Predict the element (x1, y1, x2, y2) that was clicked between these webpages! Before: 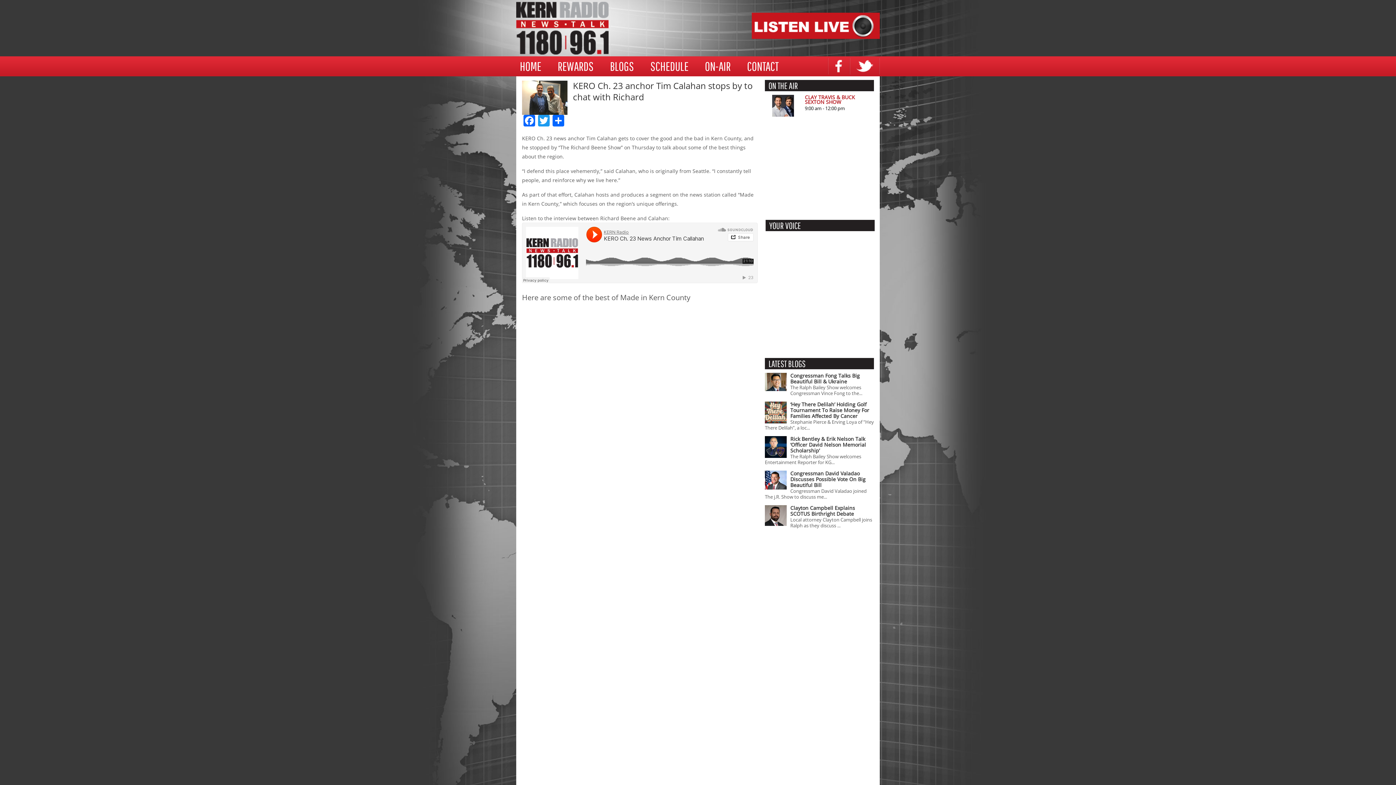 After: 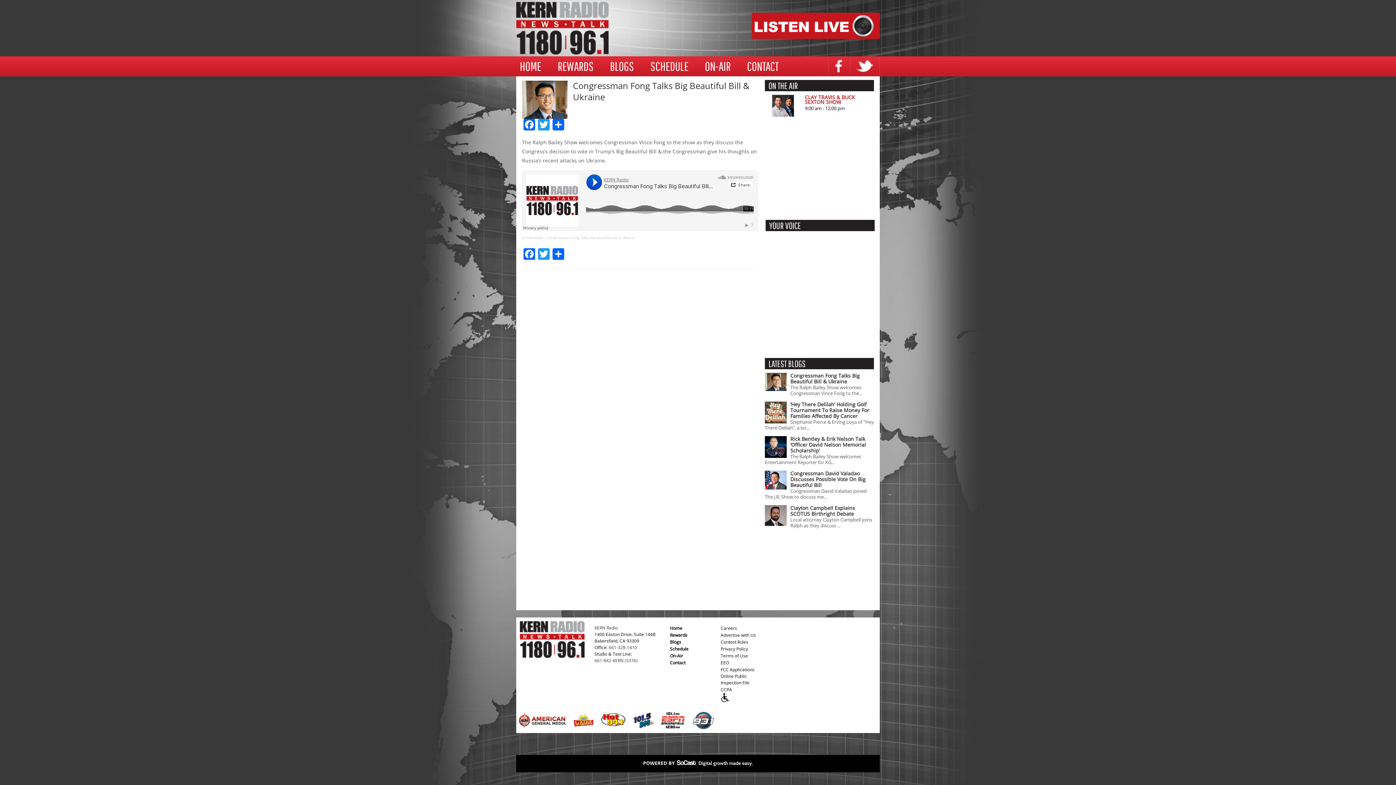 Action: label: Congressman Fong Talks Big Beautiful Bill & Ukraine bbox: (790, 372, 860, 385)